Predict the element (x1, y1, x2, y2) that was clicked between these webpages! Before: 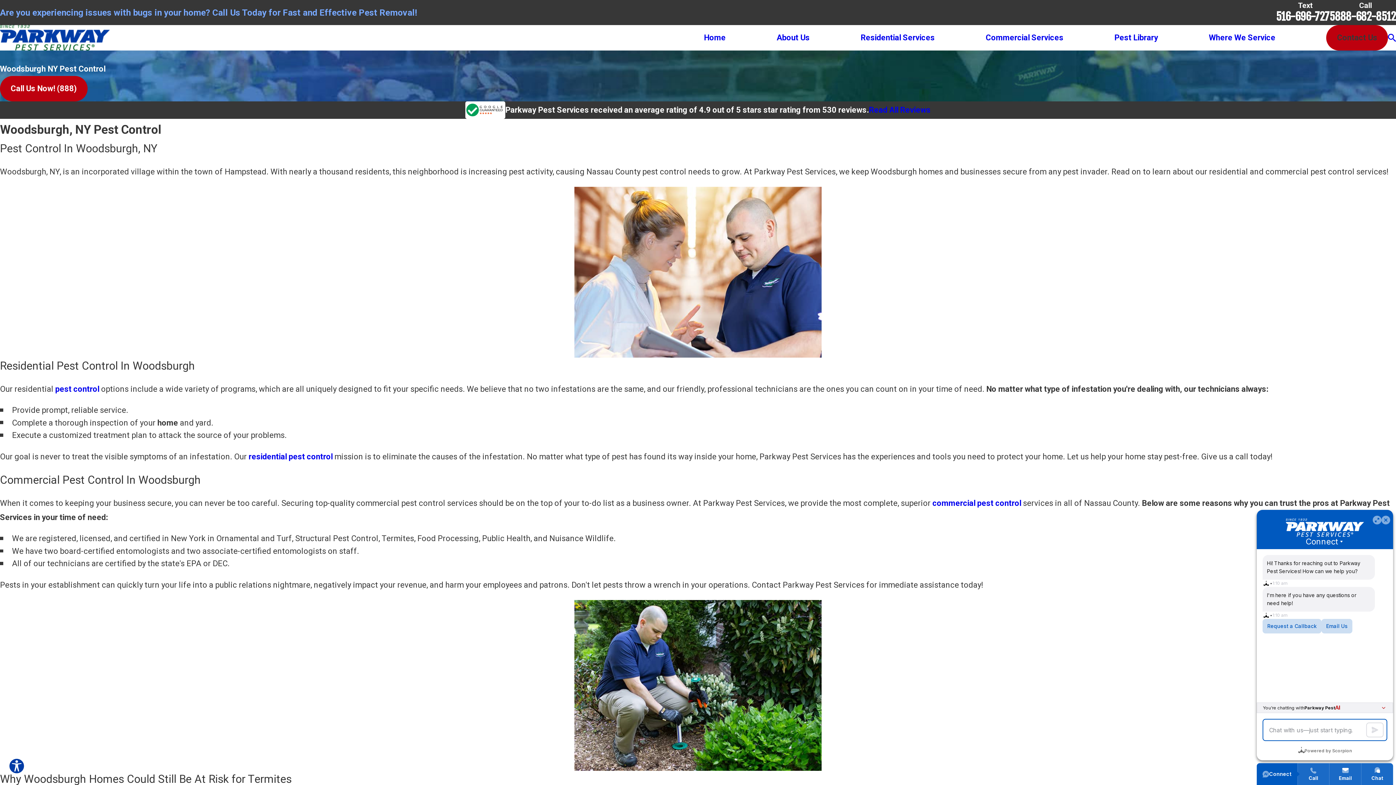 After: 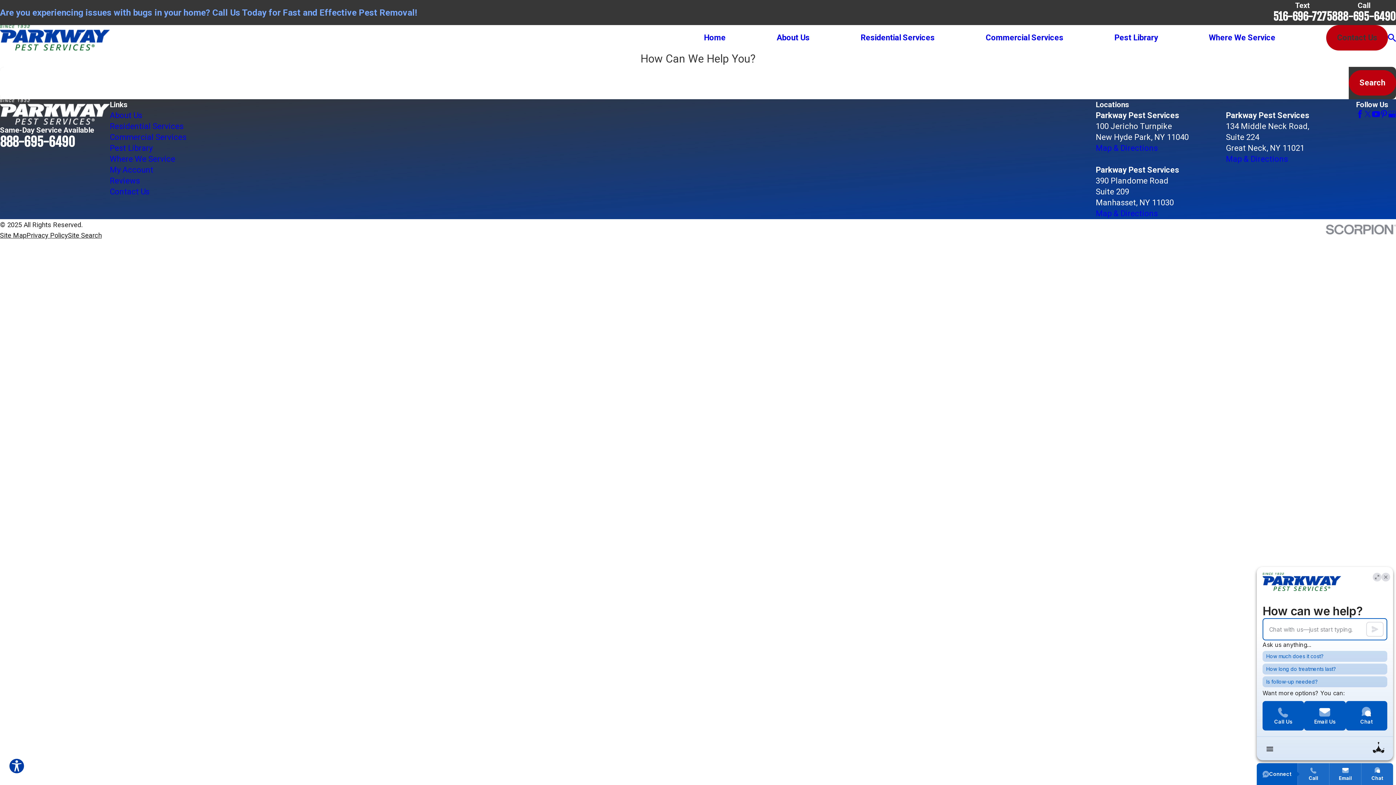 Action: bbox: (1388, 33, 1396, 41)